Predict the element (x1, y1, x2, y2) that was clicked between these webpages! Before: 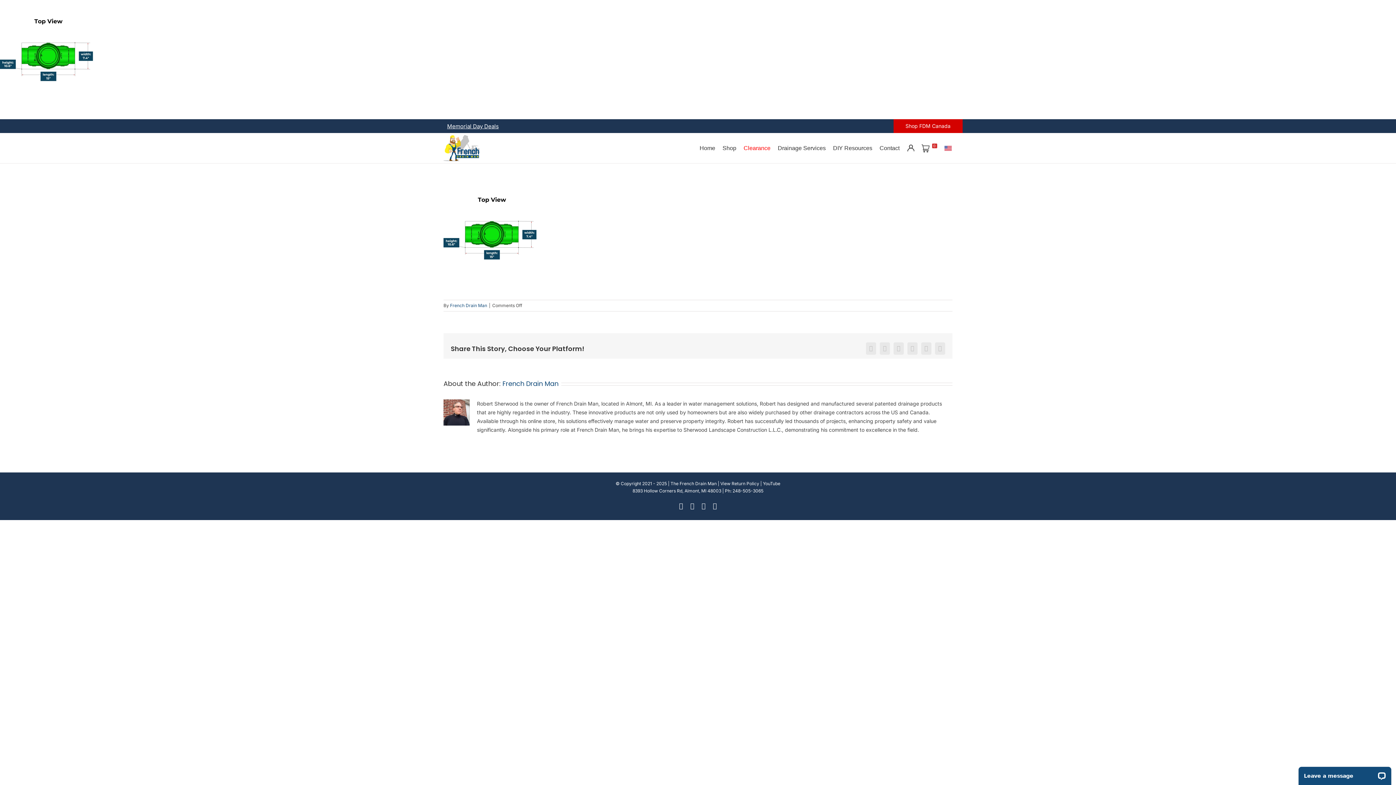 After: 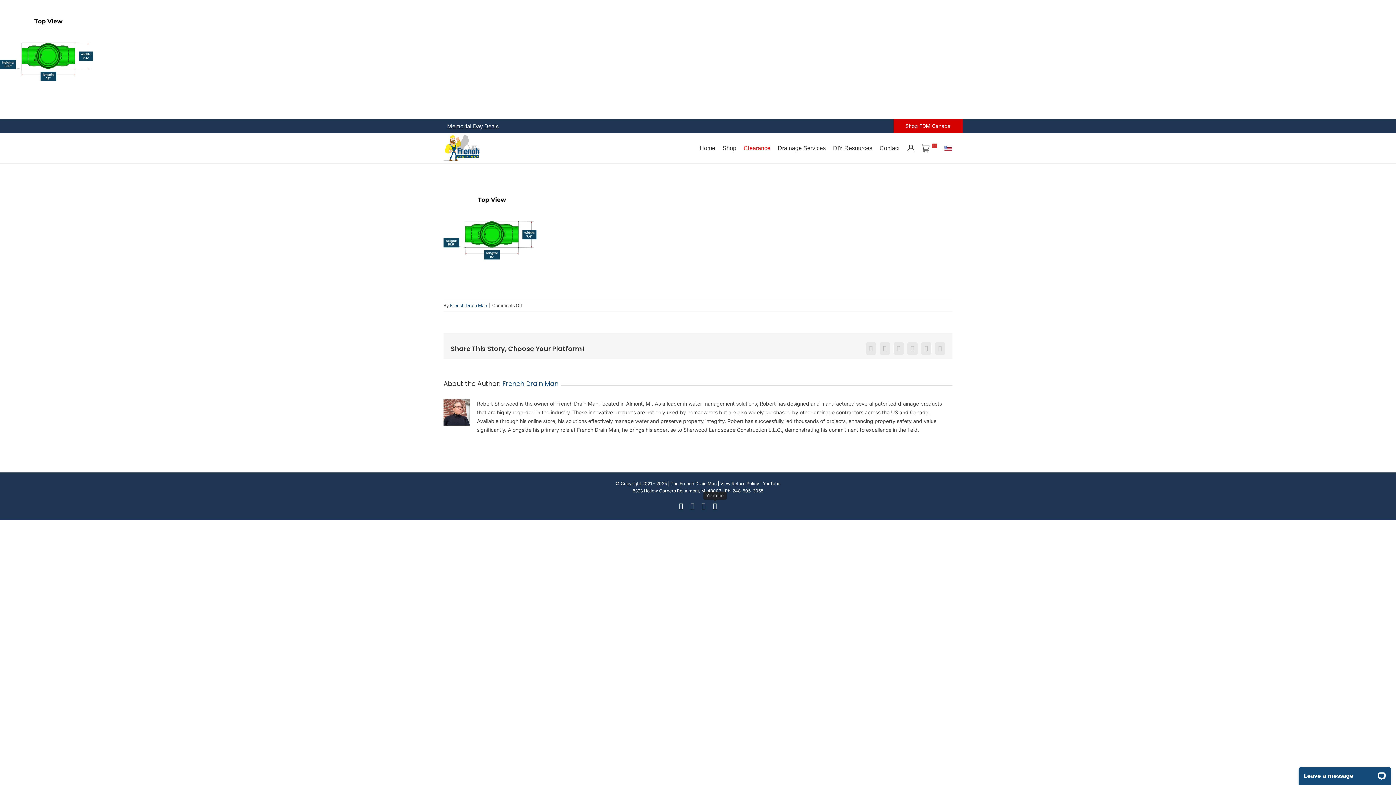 Action: bbox: (713, 502, 717, 509) label: YouTube